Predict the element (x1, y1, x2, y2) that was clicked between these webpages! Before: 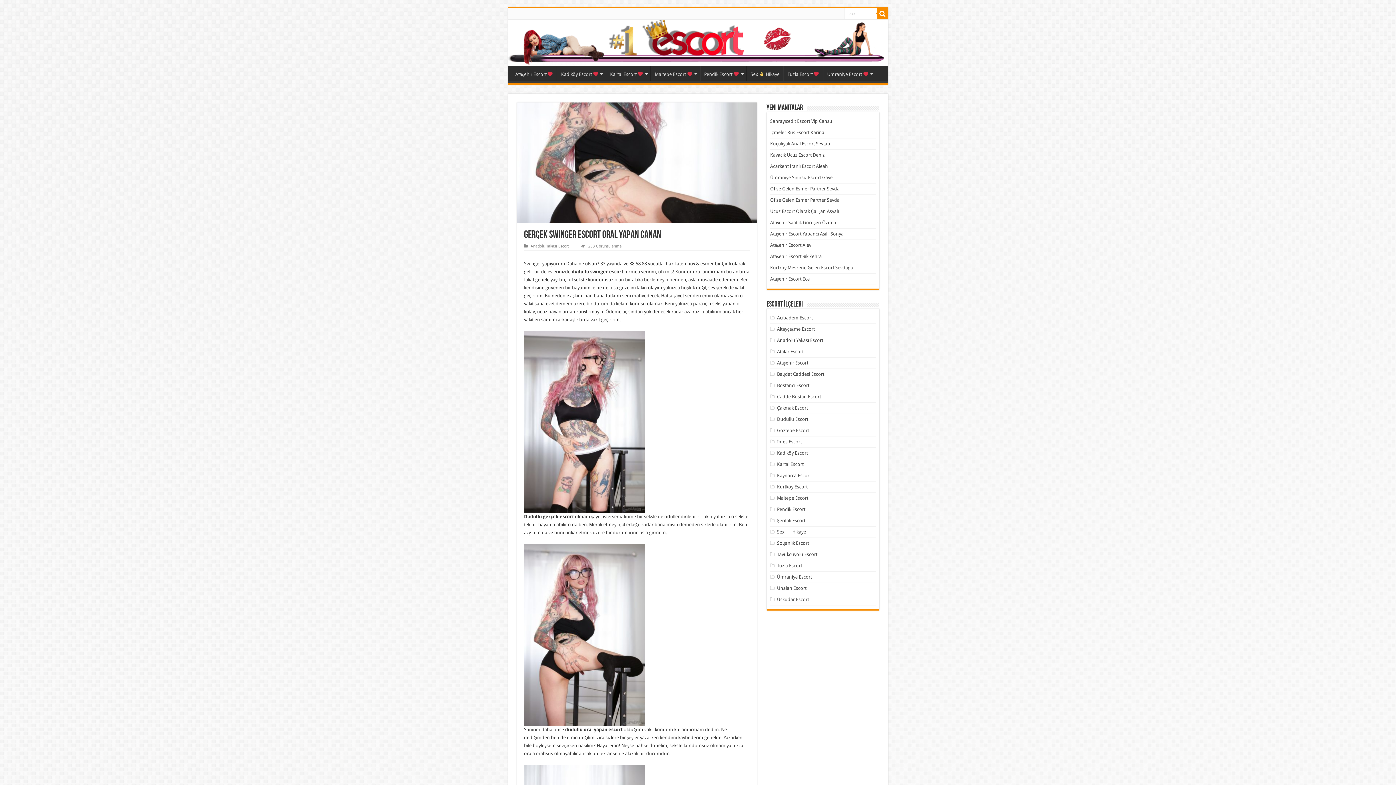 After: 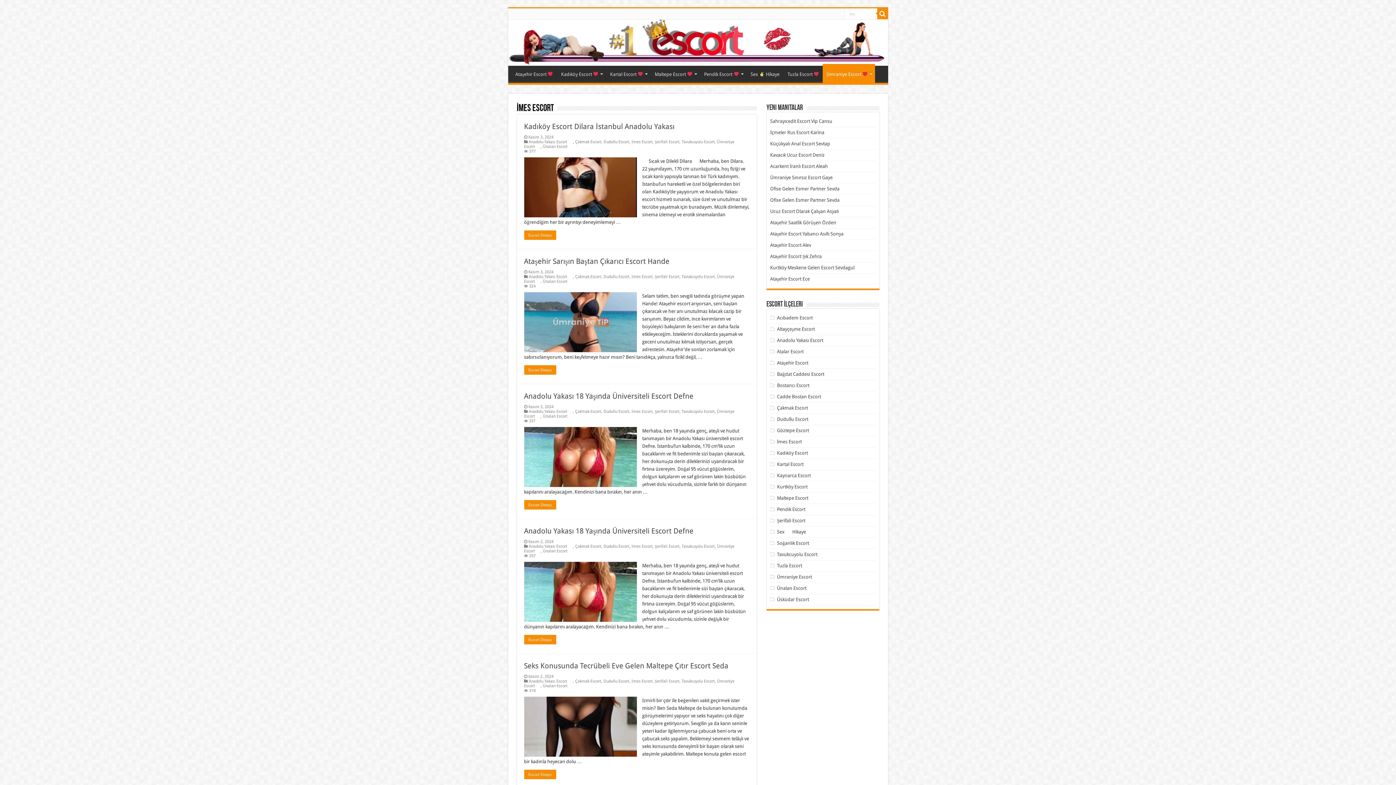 Action: label: İmes Escort bbox: (777, 439, 801, 444)